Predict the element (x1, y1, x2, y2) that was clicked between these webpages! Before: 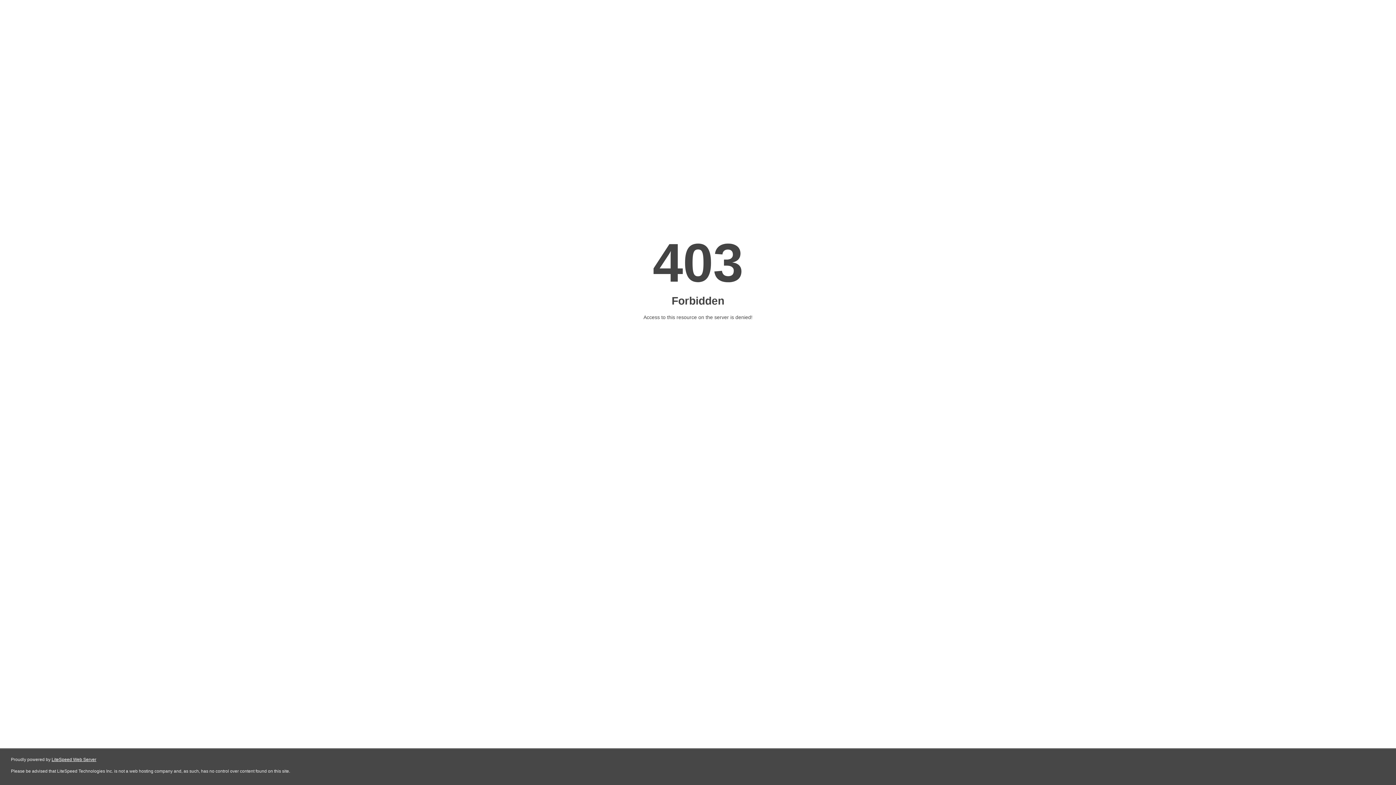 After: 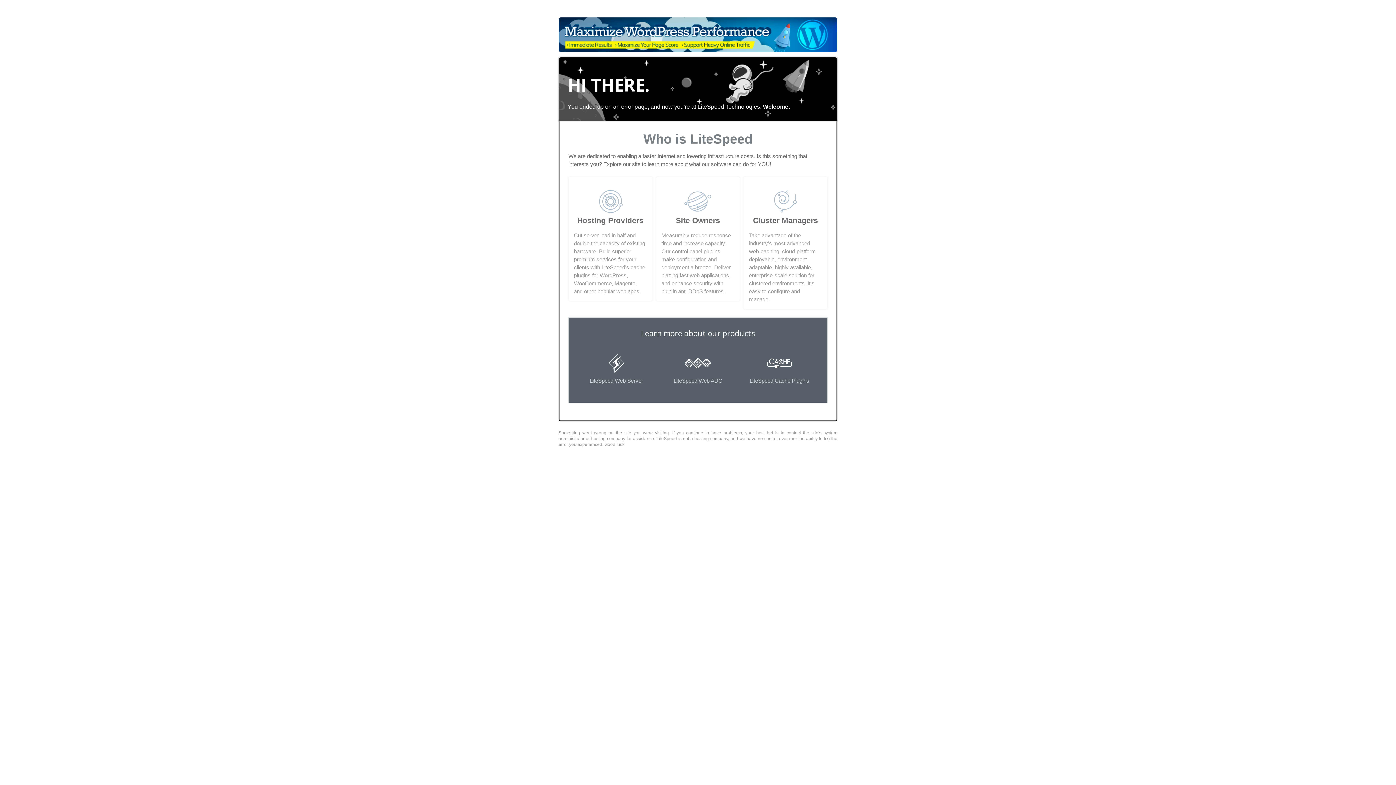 Action: label: LiteSpeed Web Server bbox: (51, 757, 96, 762)